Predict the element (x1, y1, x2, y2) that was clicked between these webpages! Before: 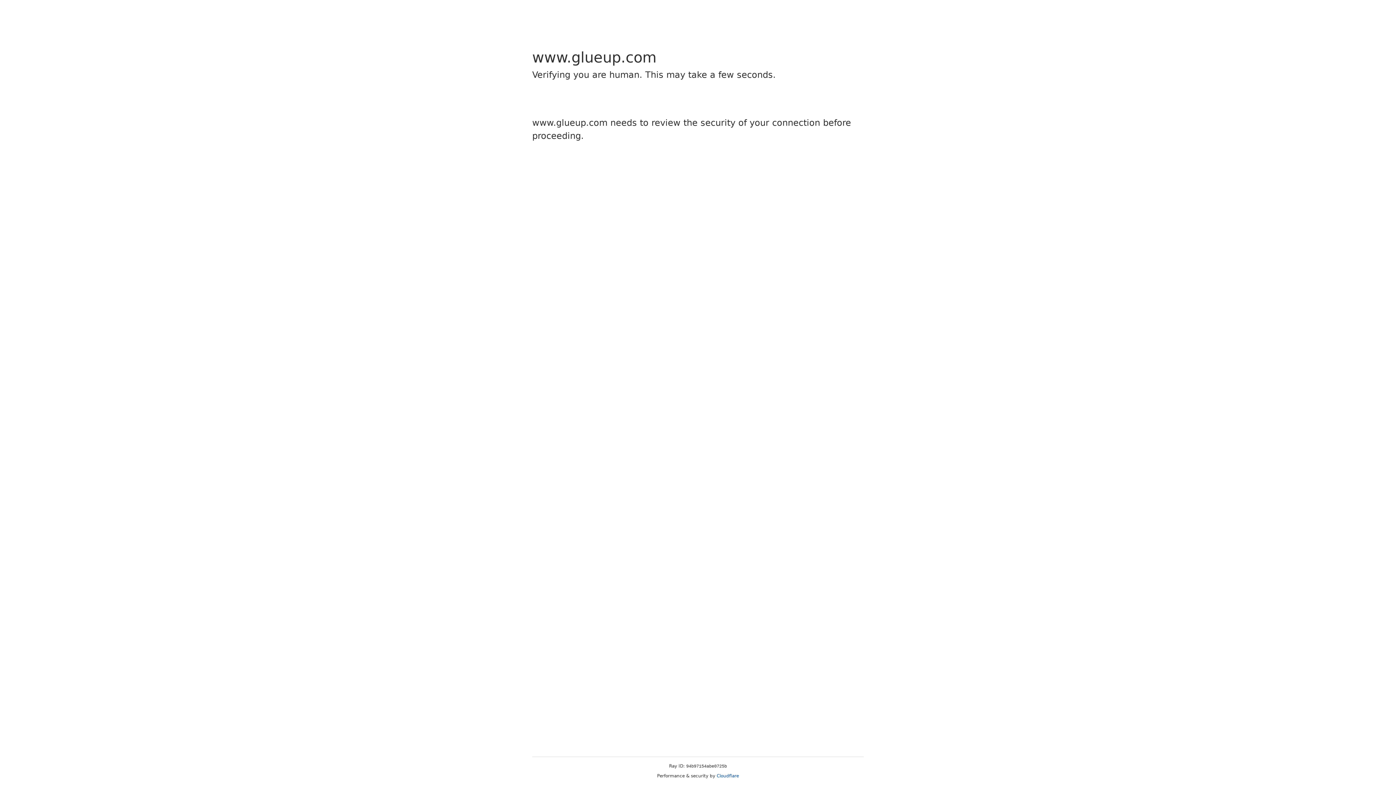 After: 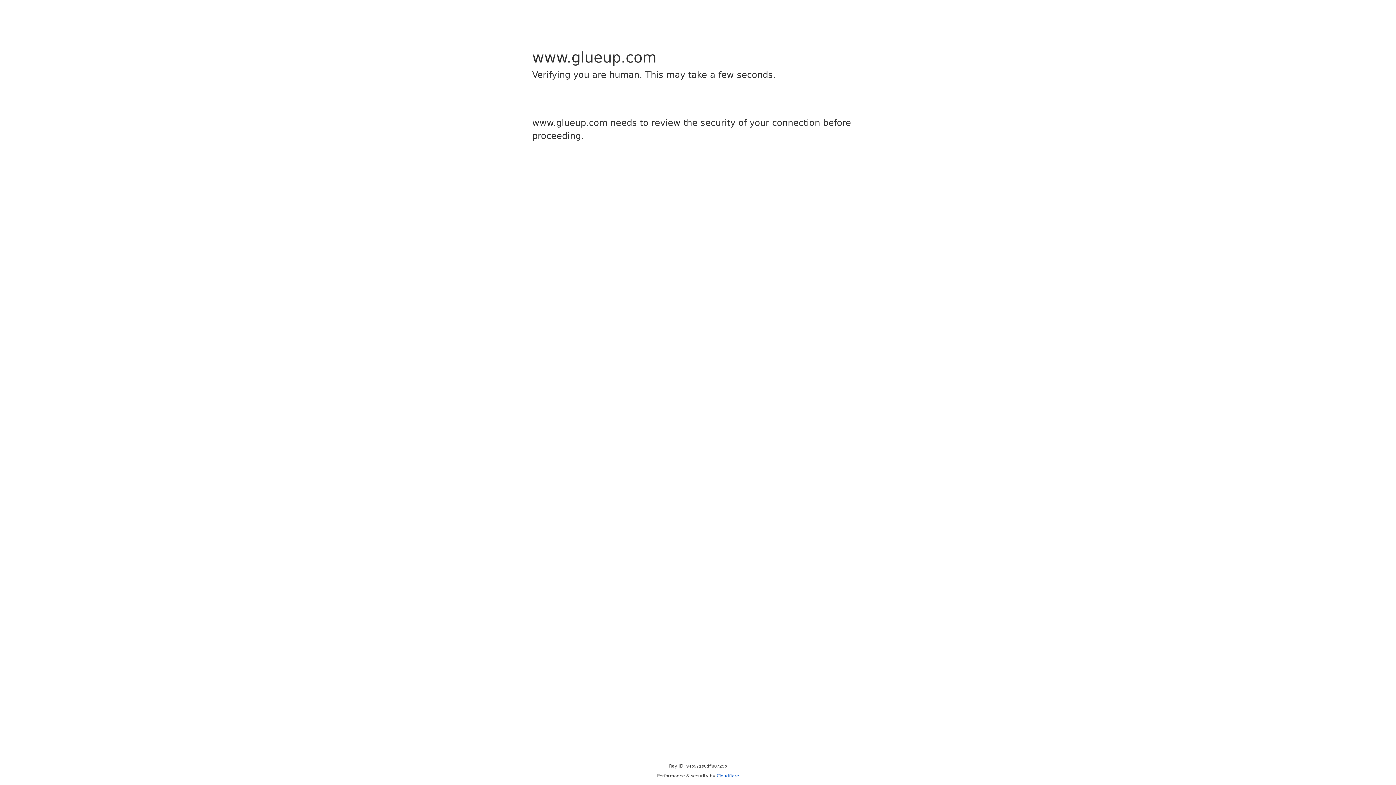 Action: label: Cloudflare bbox: (716, 773, 739, 778)